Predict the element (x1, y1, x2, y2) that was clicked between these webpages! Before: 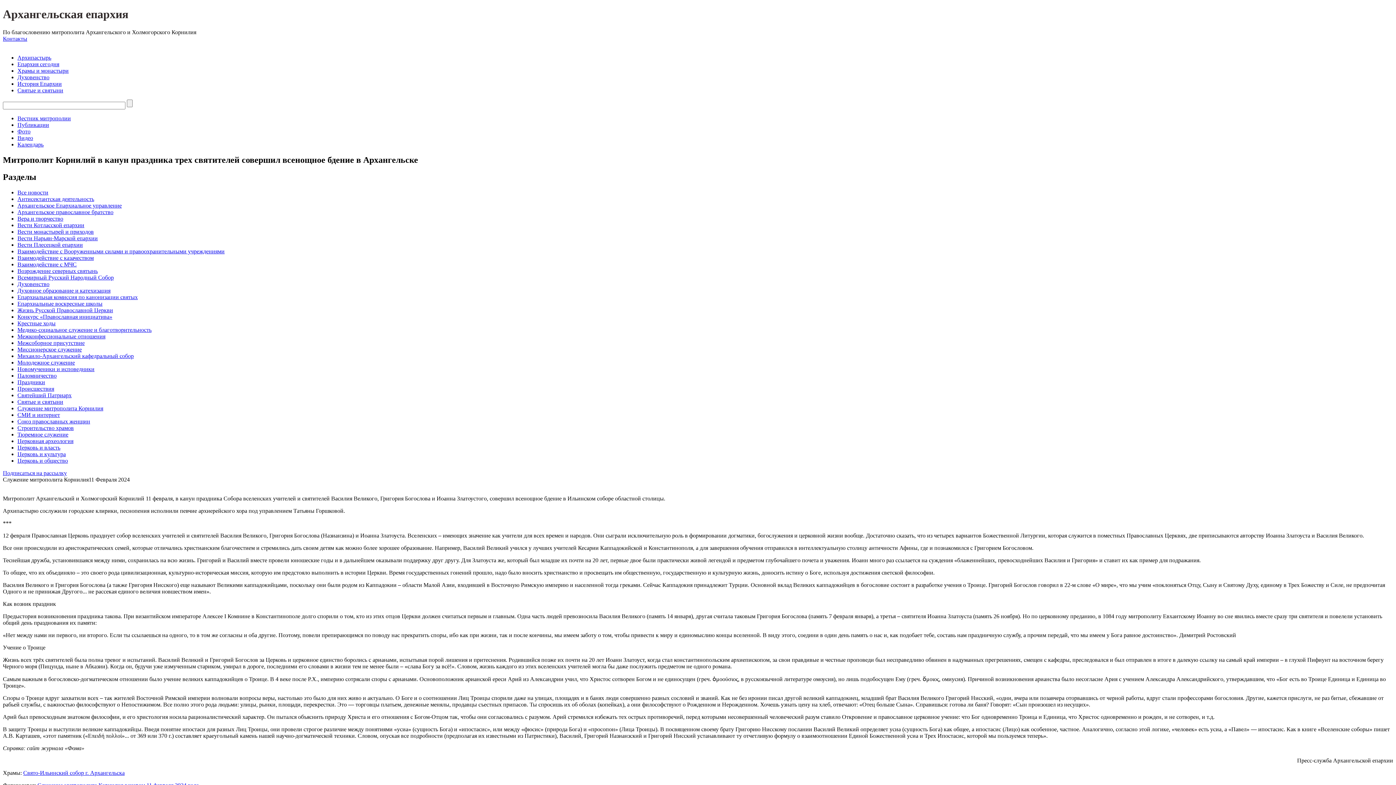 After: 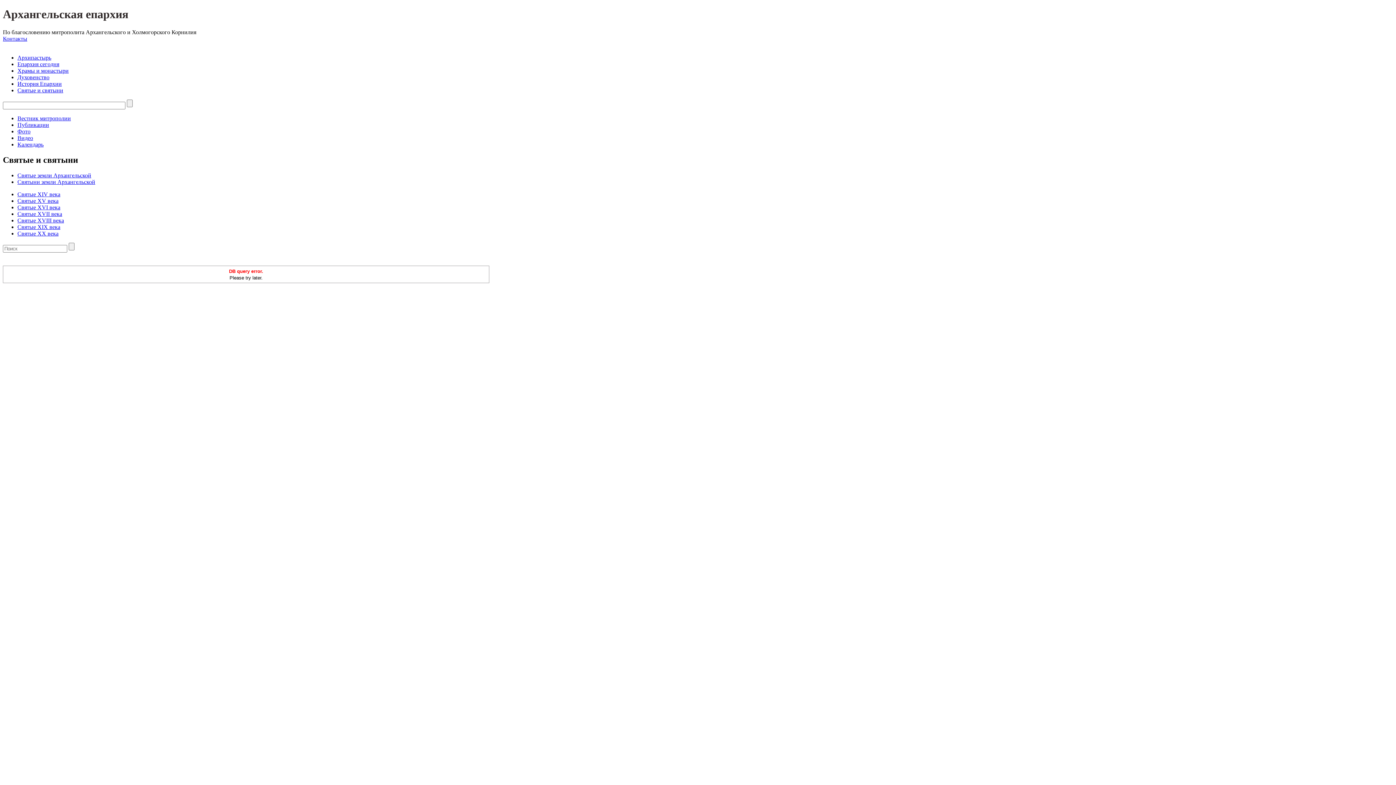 Action: label: Святые и святыни bbox: (17, 87, 63, 93)